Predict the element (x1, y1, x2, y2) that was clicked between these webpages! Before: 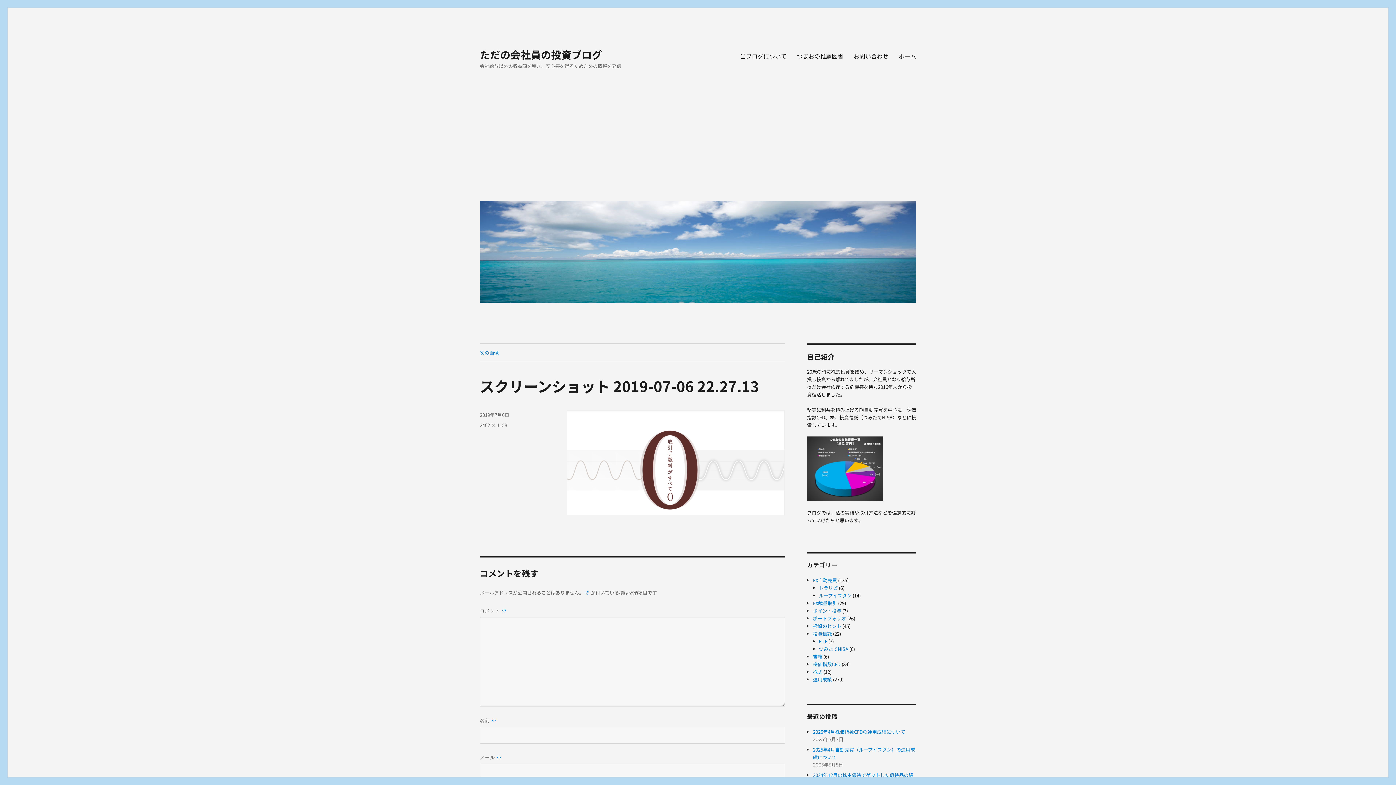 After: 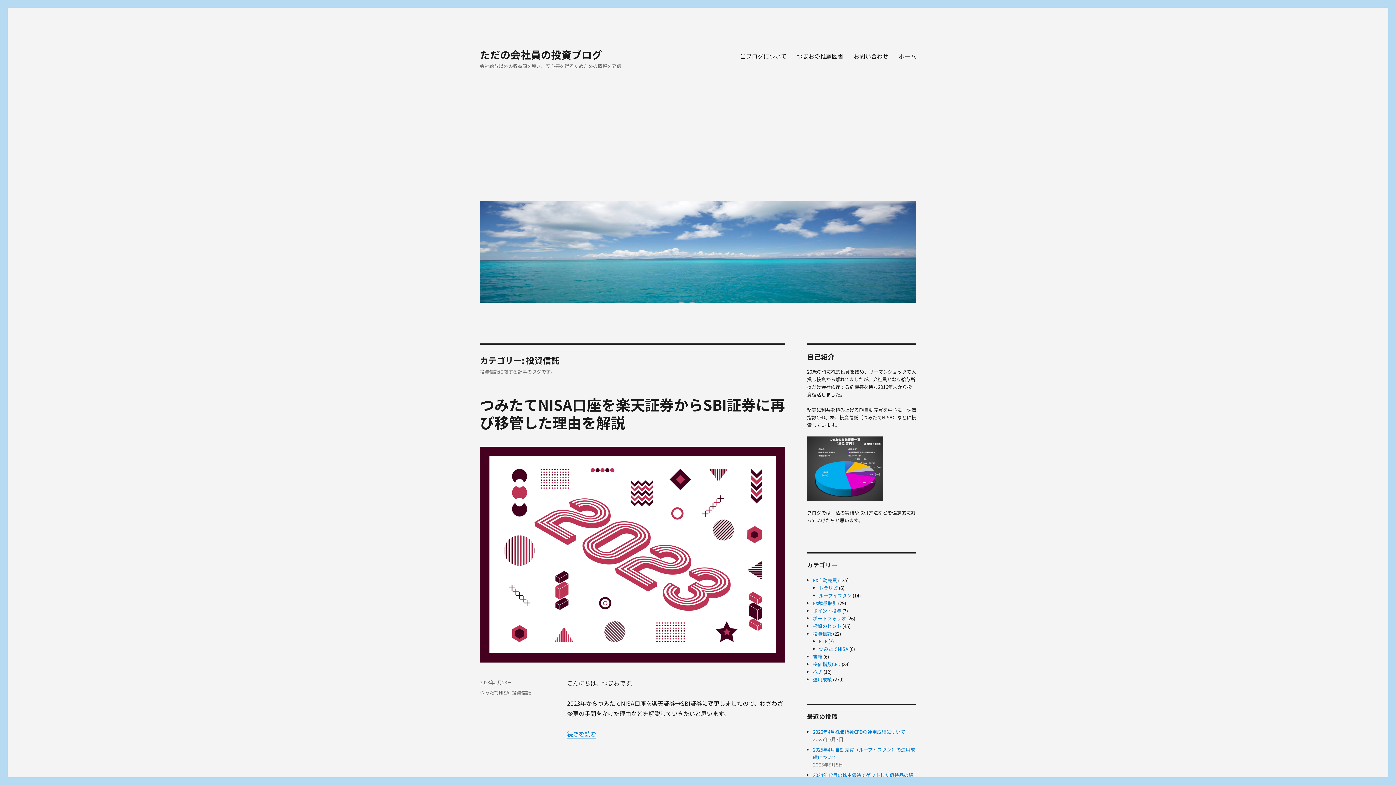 Action: label: 投資信託 bbox: (813, 630, 832, 637)